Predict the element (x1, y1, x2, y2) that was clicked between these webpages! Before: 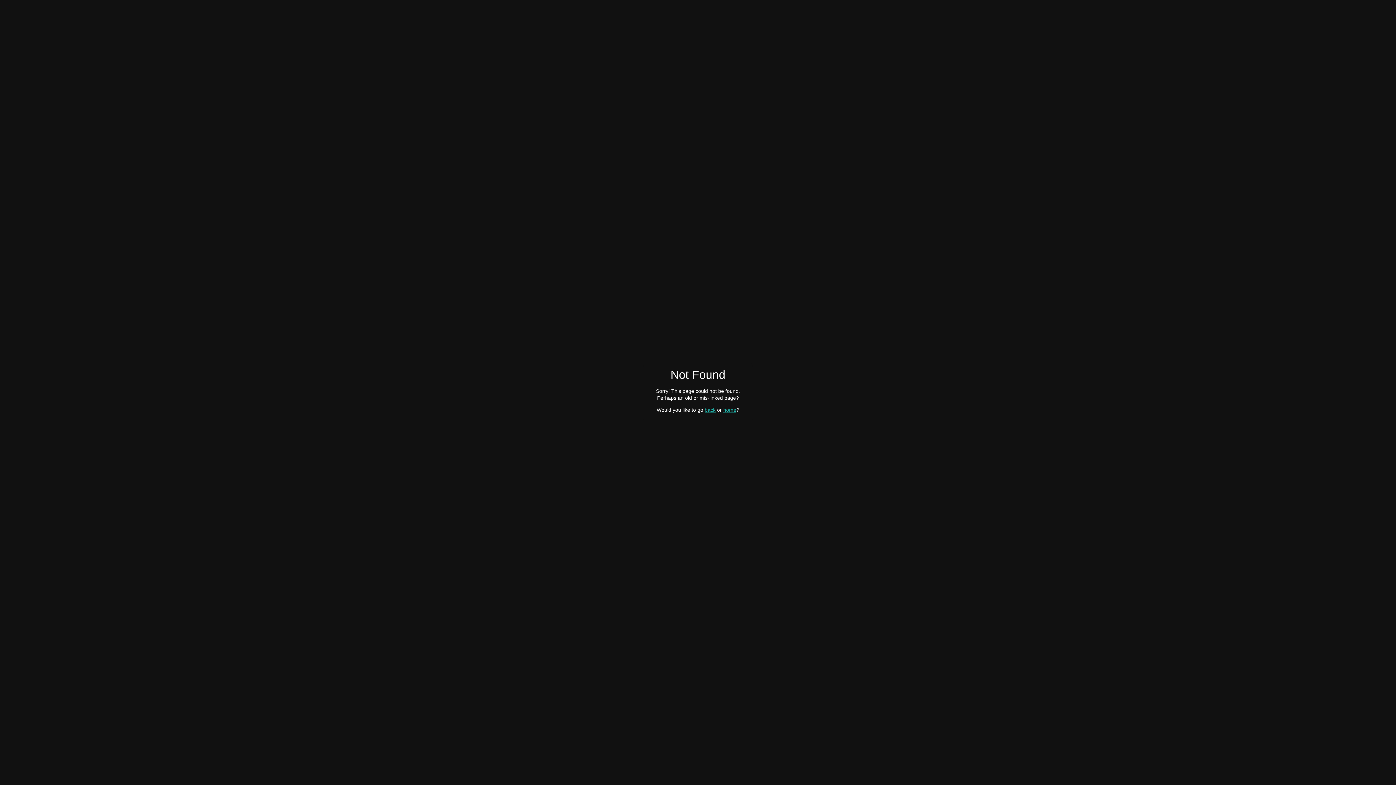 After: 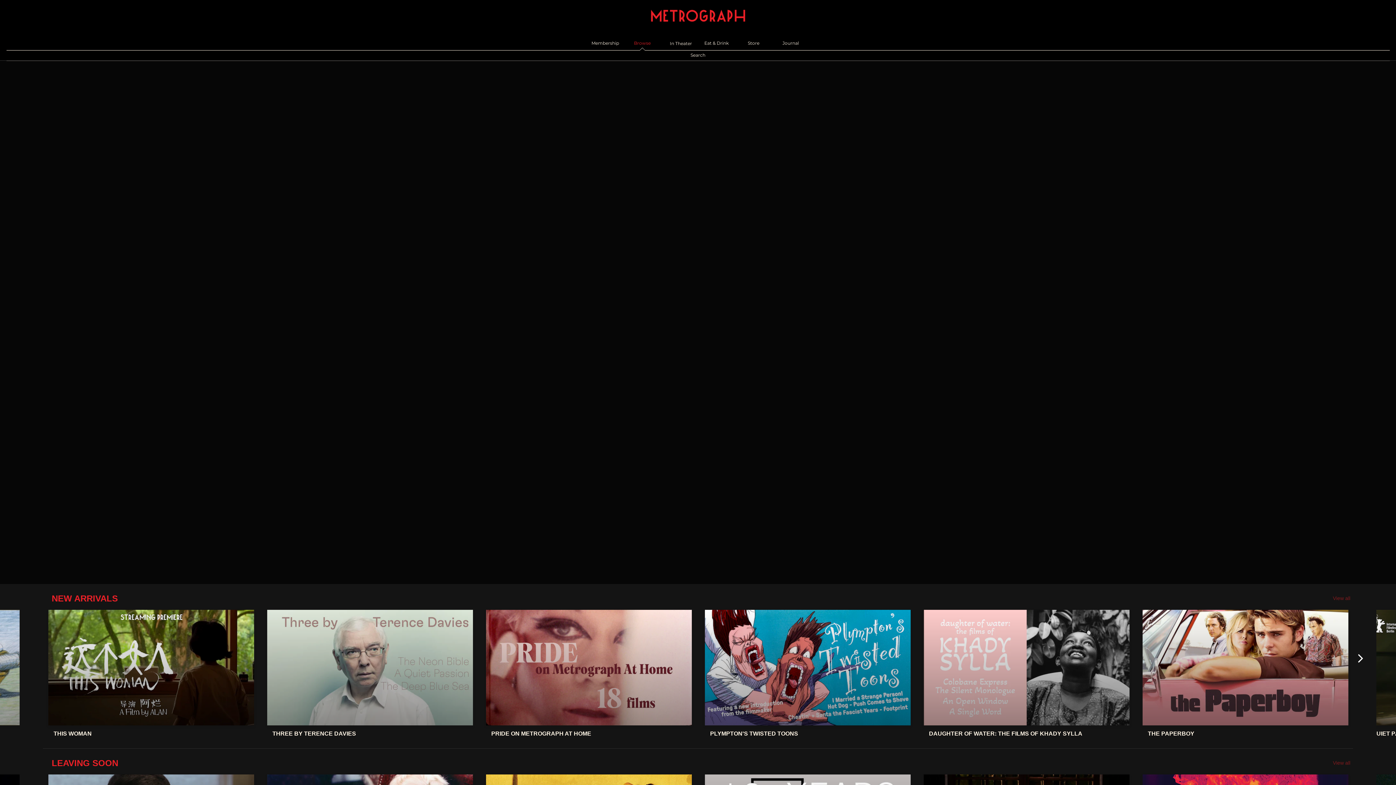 Action: bbox: (723, 407, 736, 412) label: home